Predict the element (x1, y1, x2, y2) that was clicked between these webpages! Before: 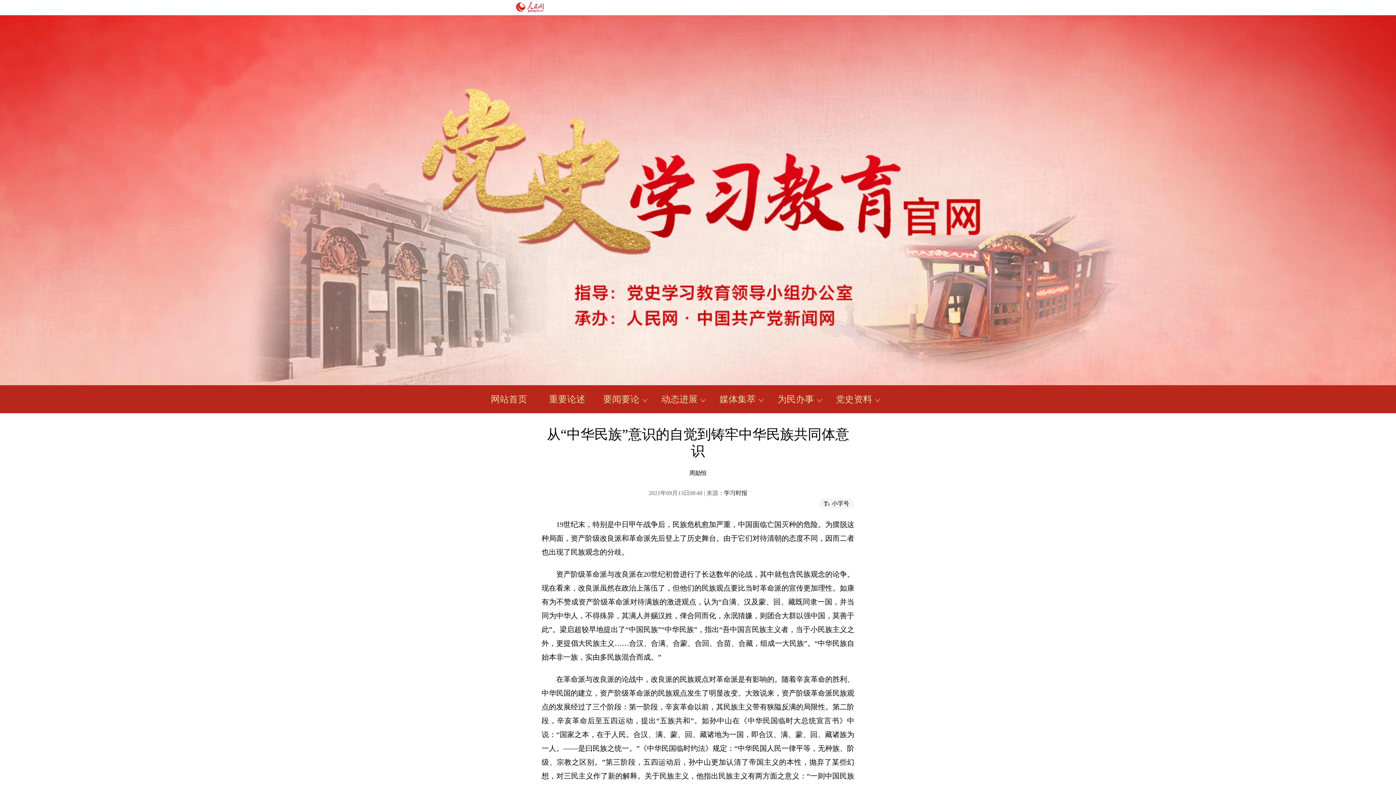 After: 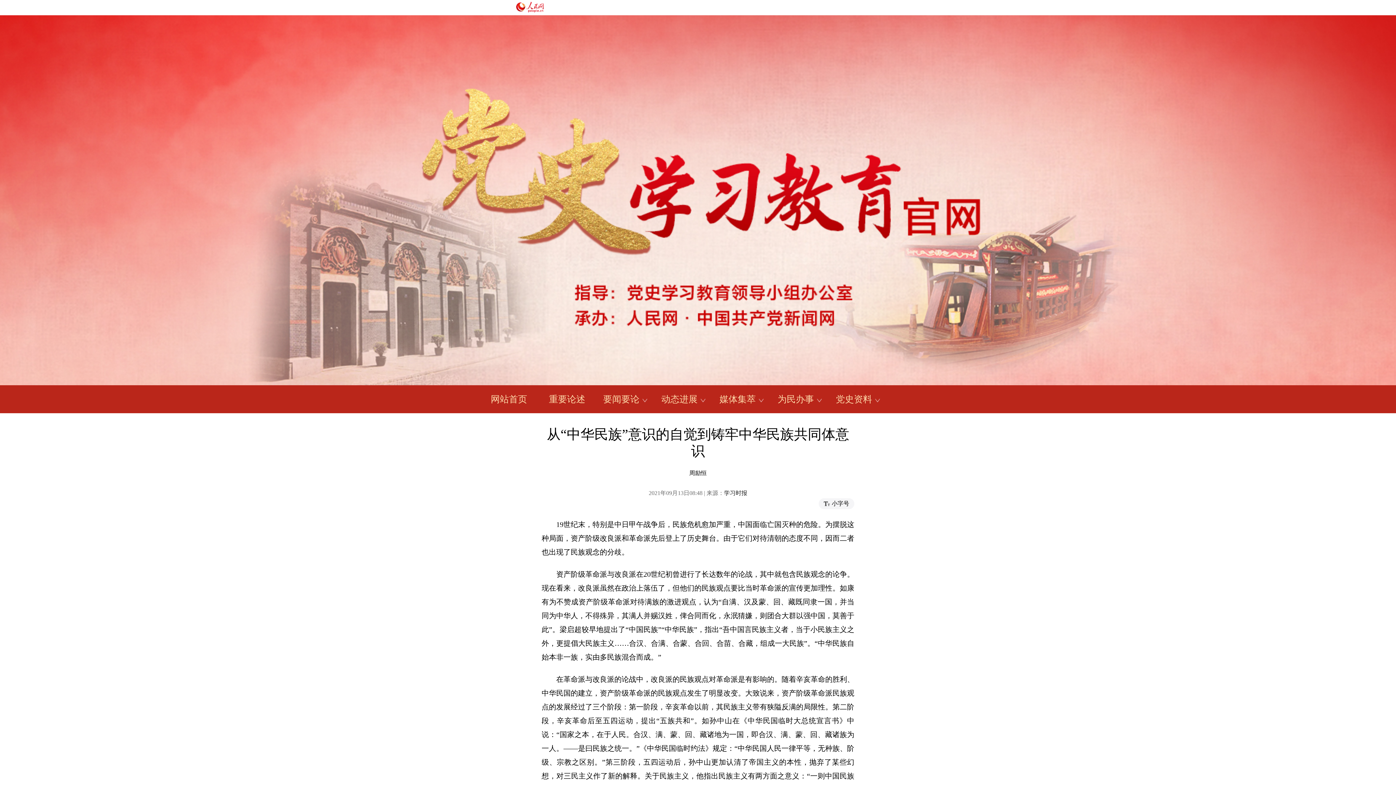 Action: label: 网站首页 bbox: (490, 394, 527, 404)